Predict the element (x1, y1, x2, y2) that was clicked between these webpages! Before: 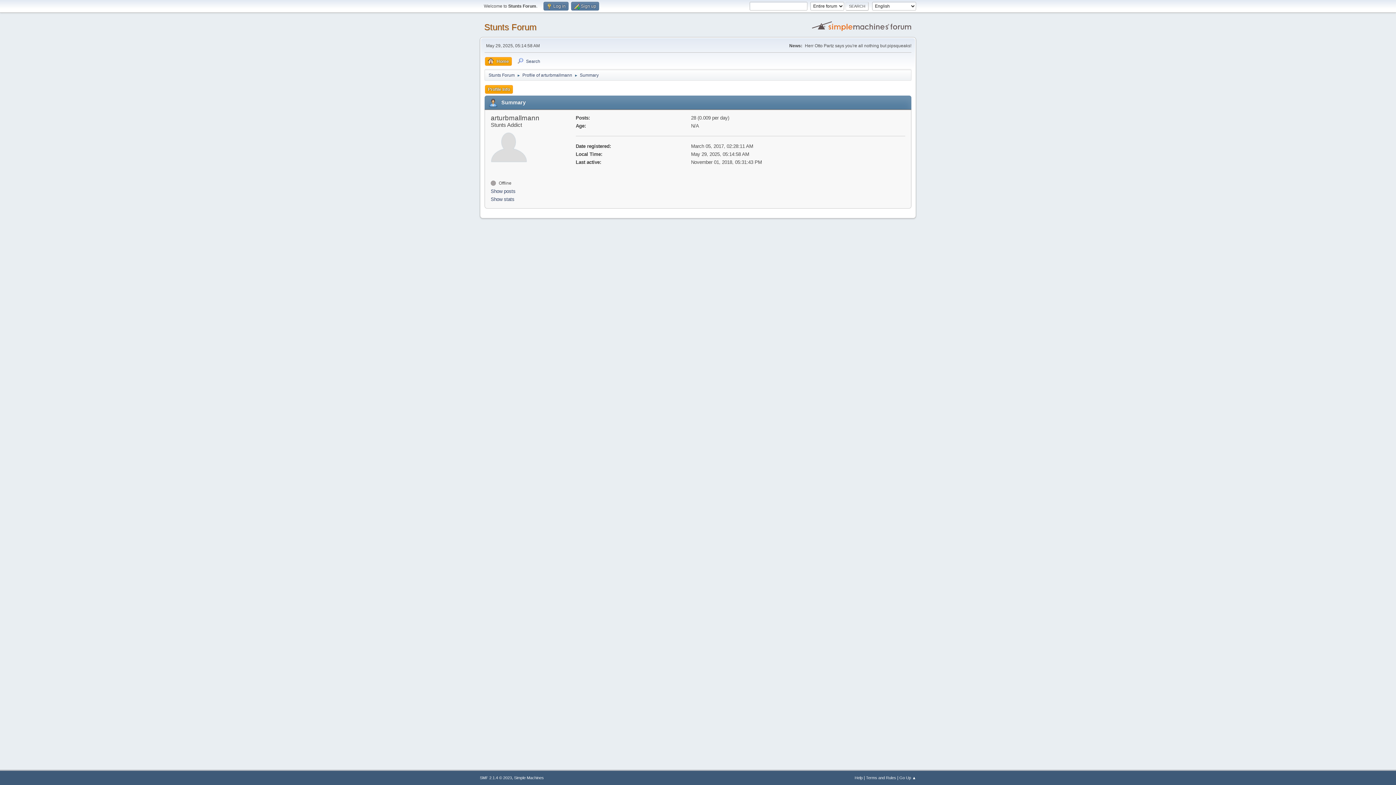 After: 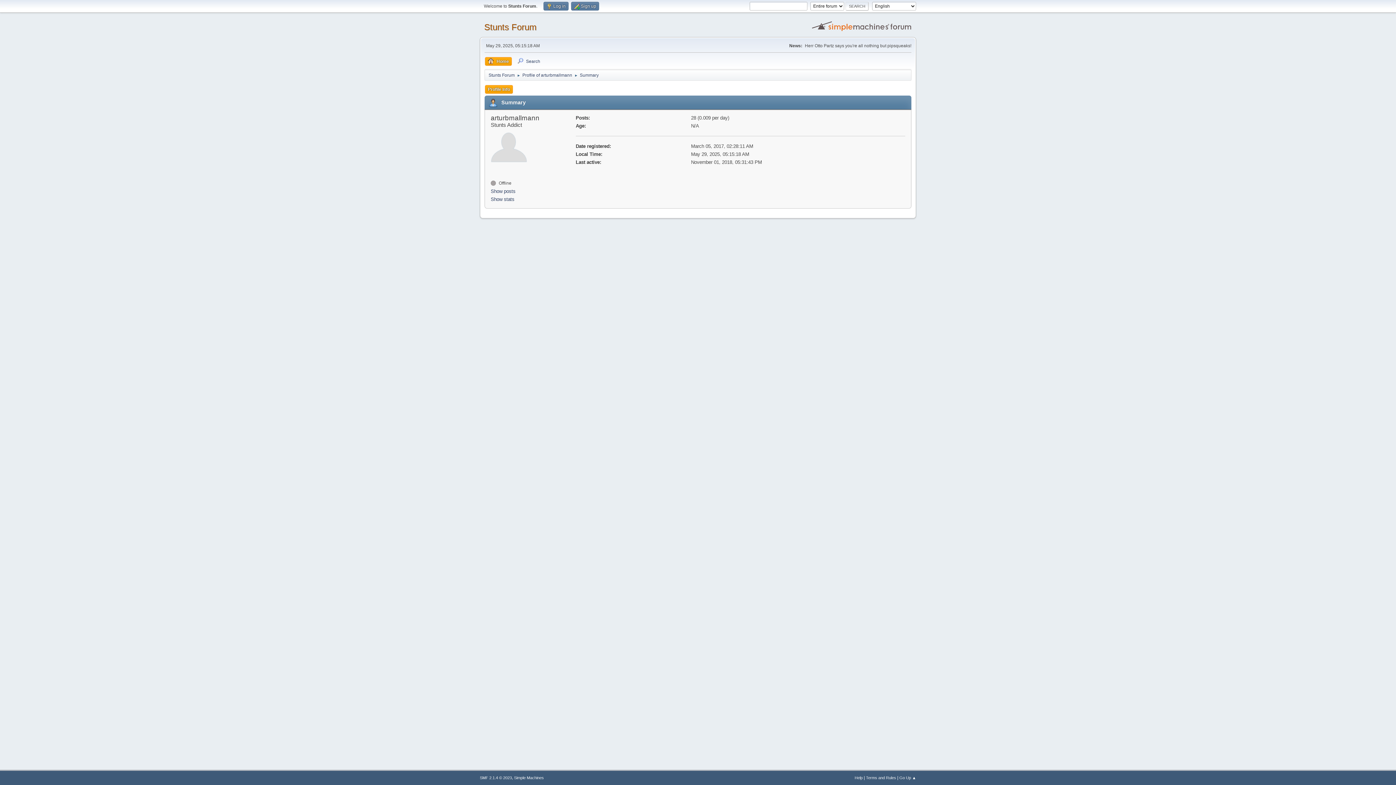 Action: bbox: (580, 68, 598, 79) label: Summary